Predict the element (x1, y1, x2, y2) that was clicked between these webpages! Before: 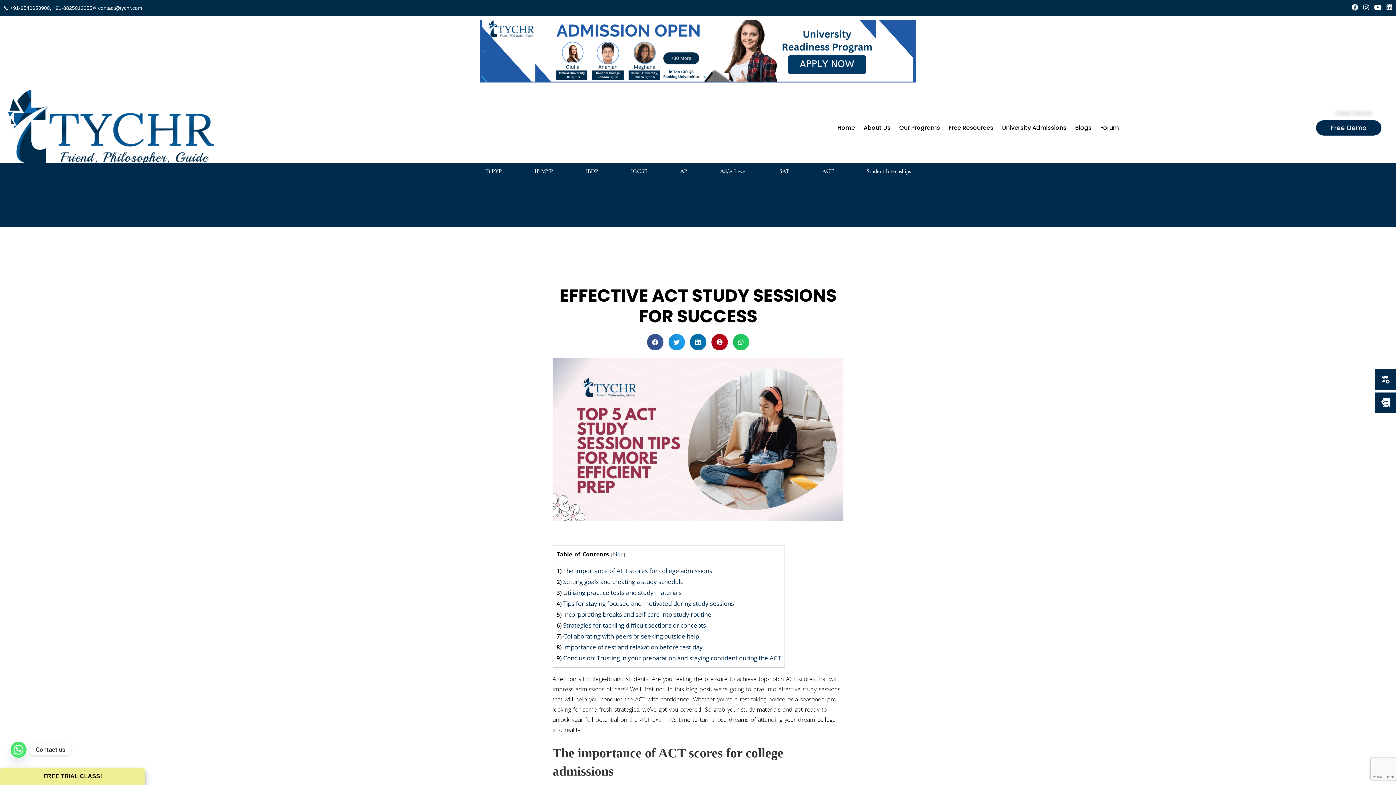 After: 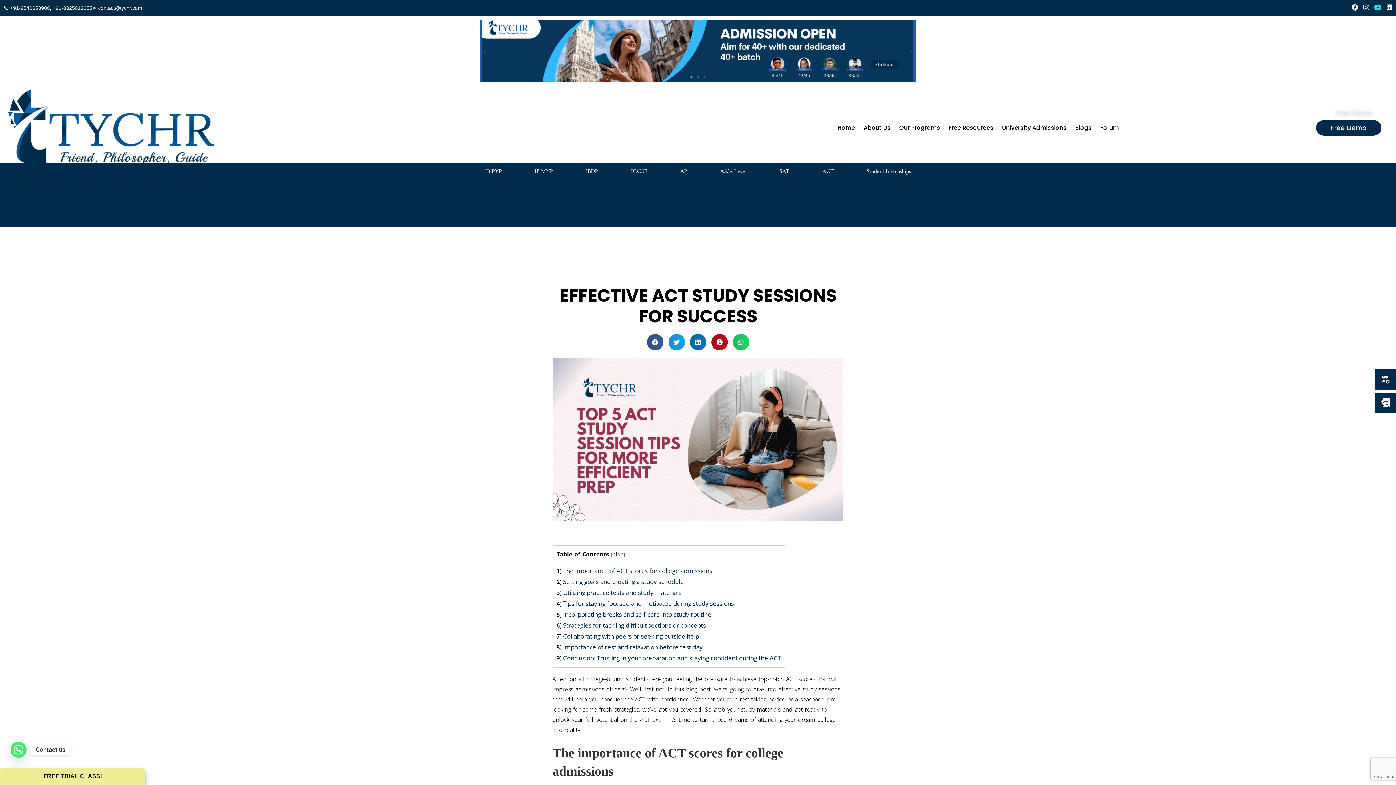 Action: bbox: (1374, 5, 1381, 10)